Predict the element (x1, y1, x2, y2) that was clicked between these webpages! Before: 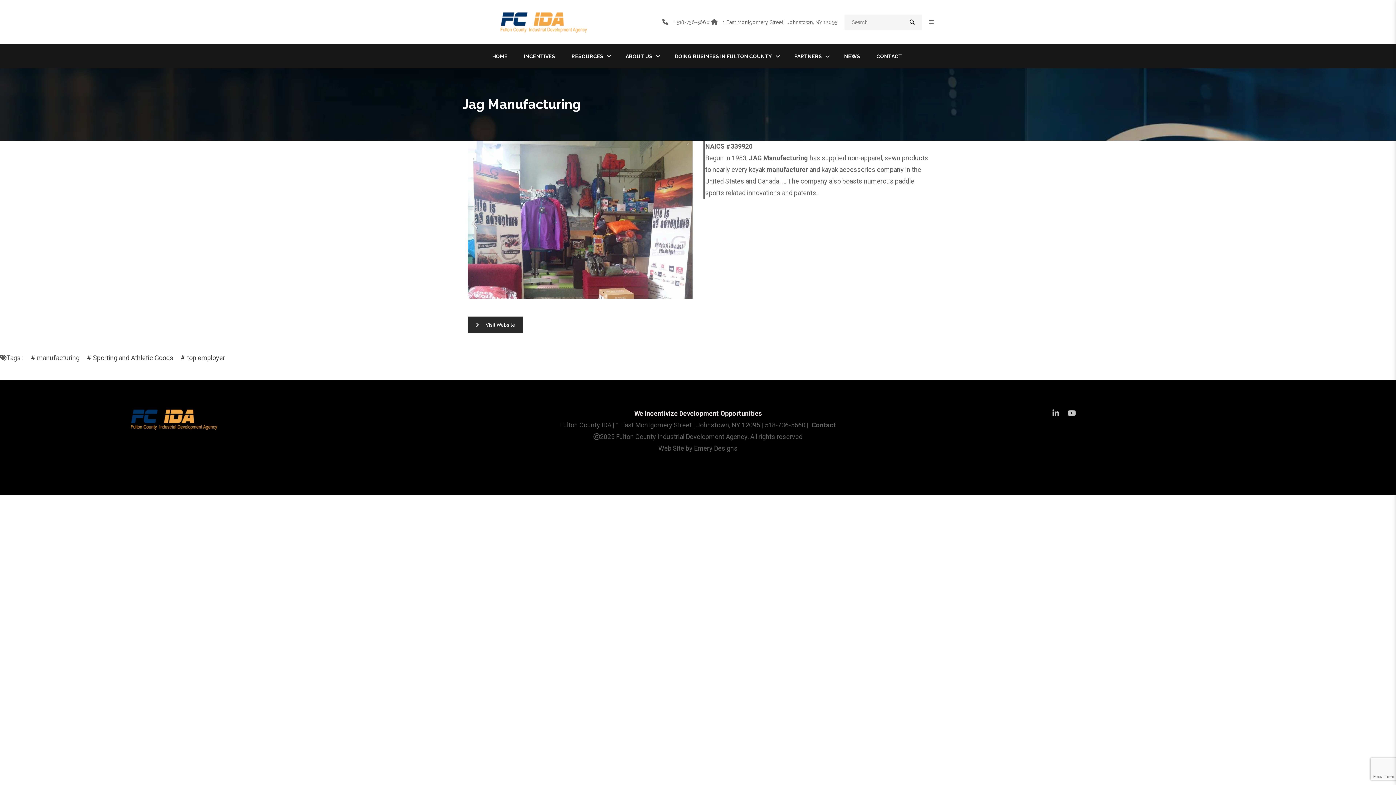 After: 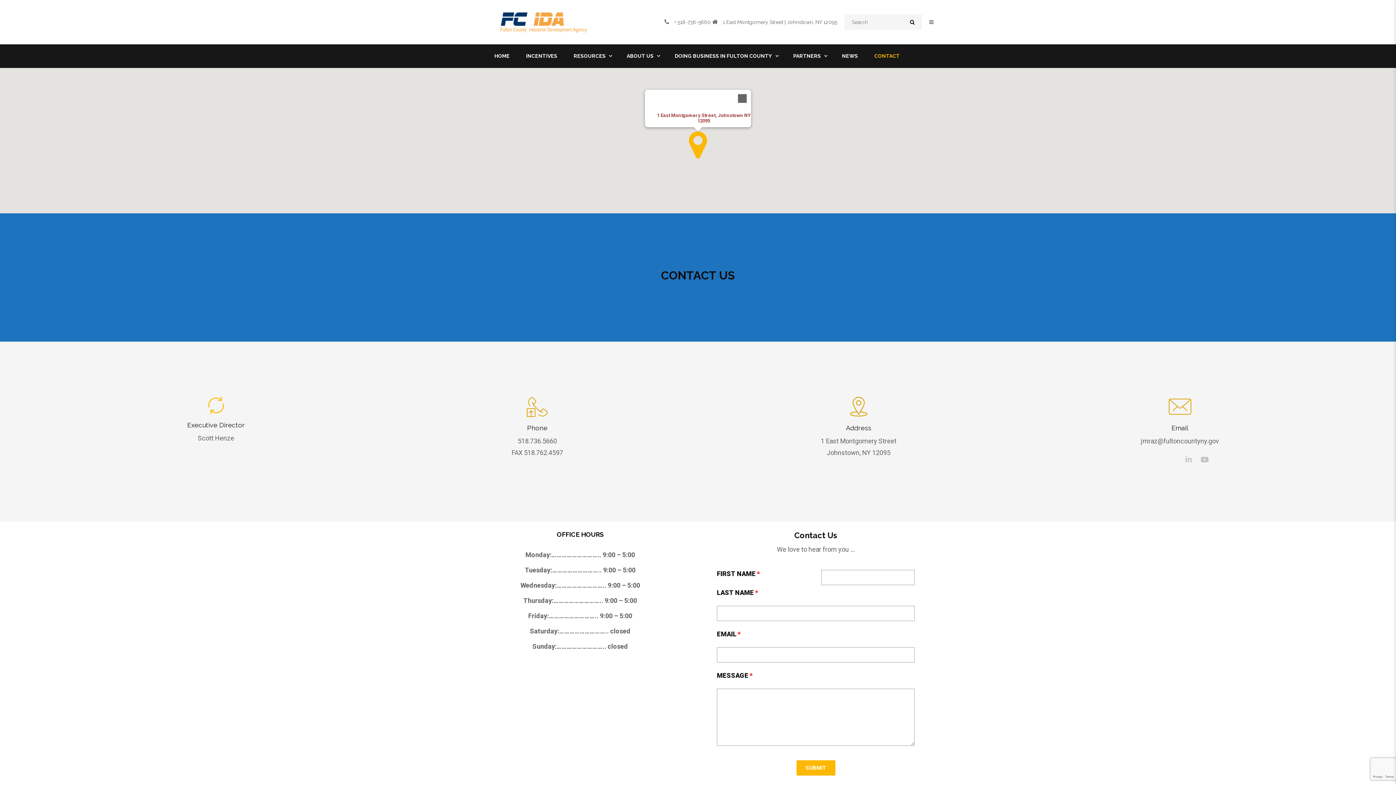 Action: label: CONTACT bbox: (869, 44, 911, 68)